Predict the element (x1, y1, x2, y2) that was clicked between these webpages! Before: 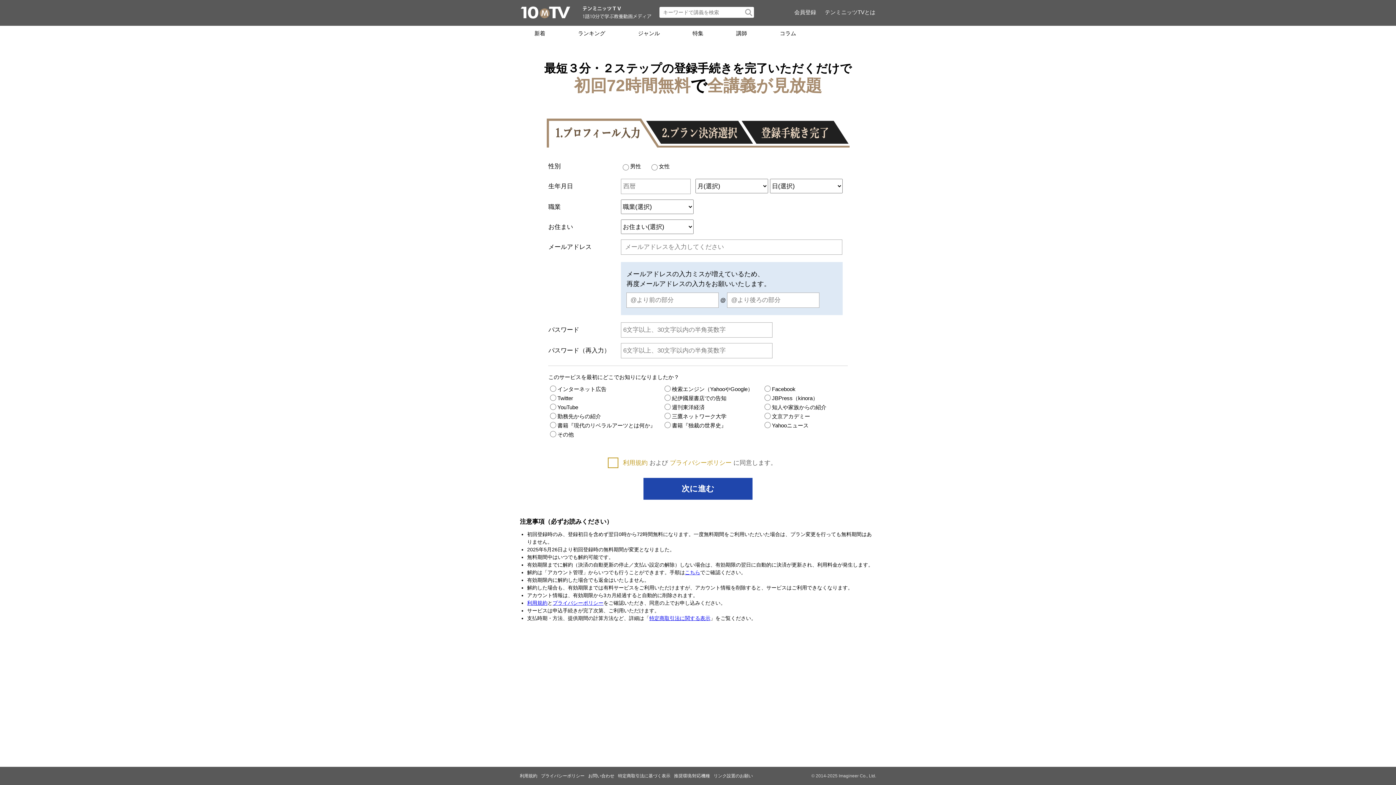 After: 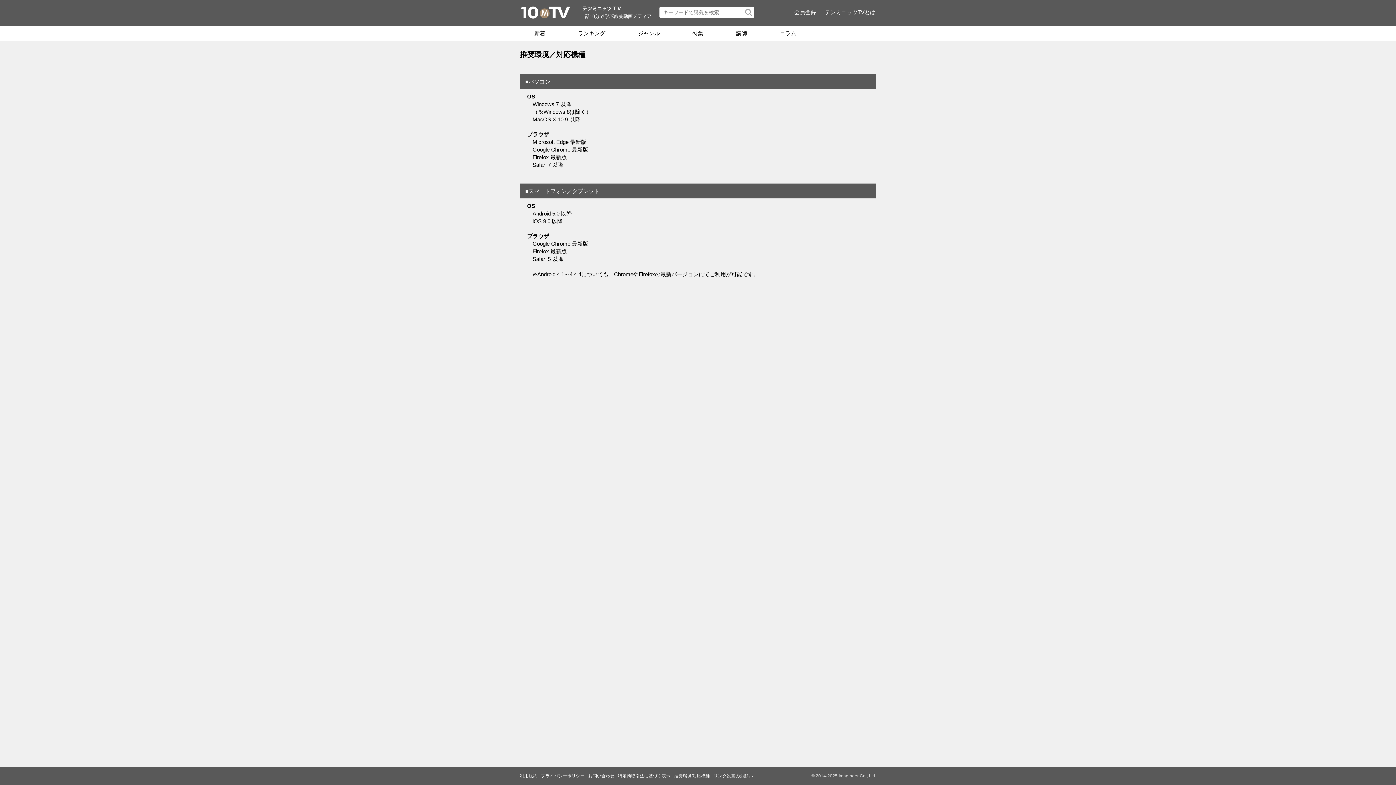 Action: bbox: (674, 773, 710, 778) label: 推奨環境/対応機種